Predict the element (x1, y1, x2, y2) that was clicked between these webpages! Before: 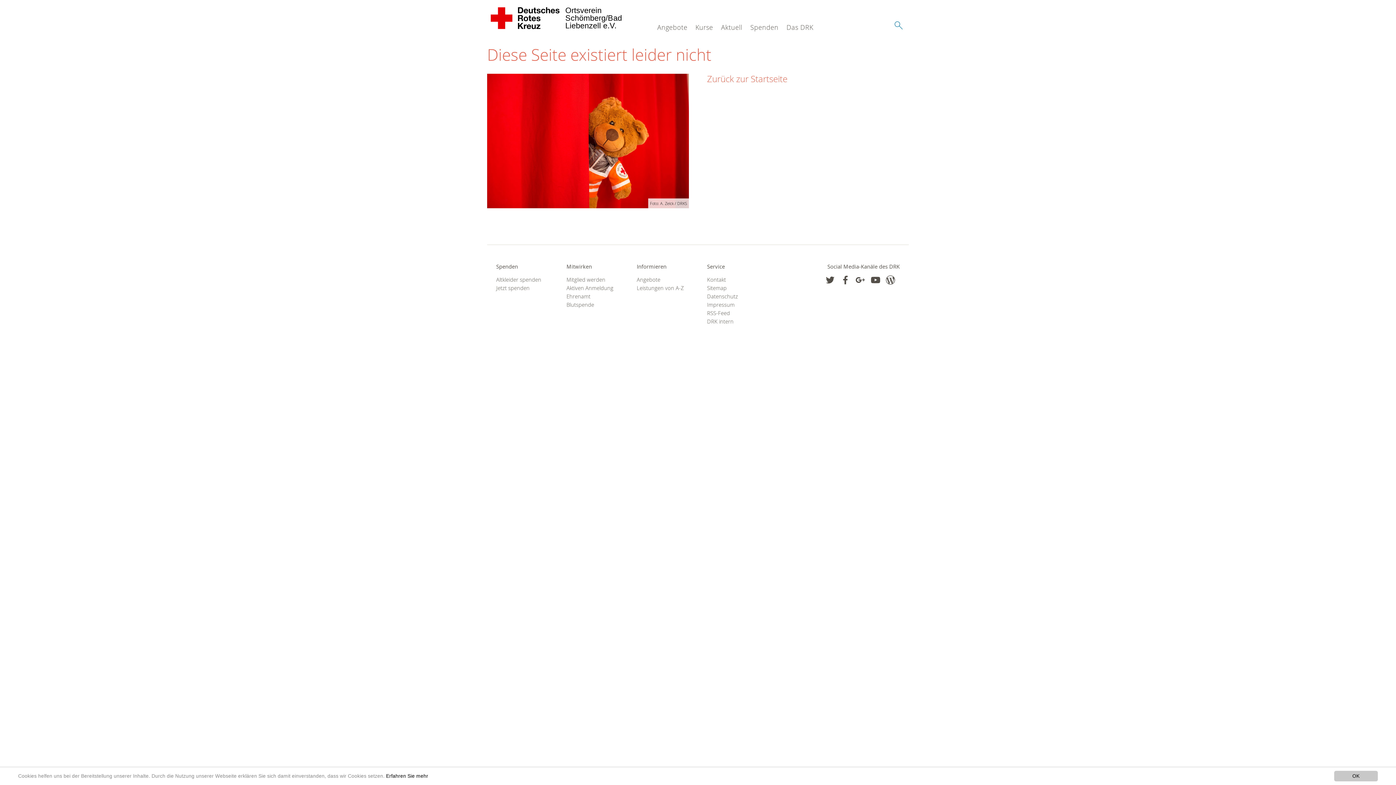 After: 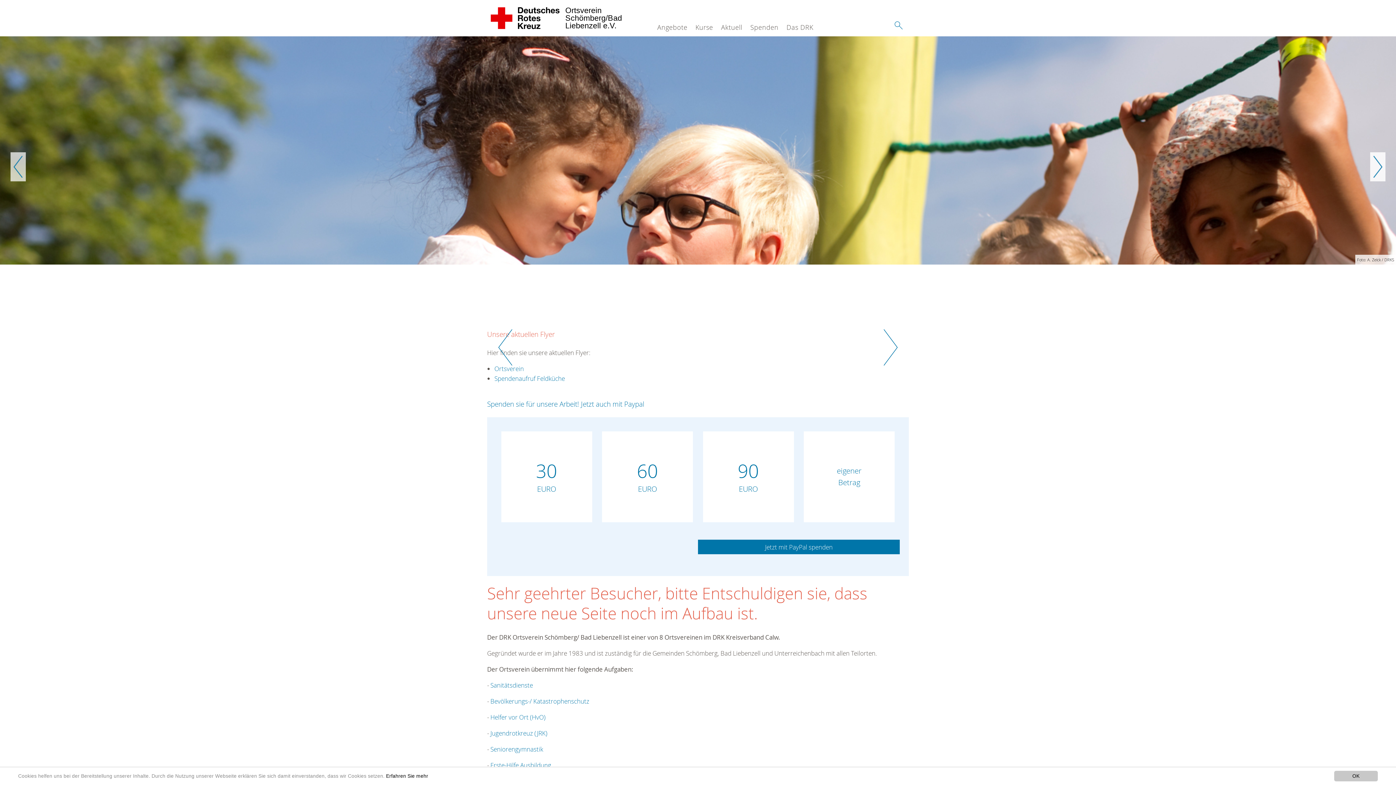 Action: bbox: (487, 0, 564, 36) label: Ortsverein 
Schömberg/Bad Liebenzell e.V. 
 